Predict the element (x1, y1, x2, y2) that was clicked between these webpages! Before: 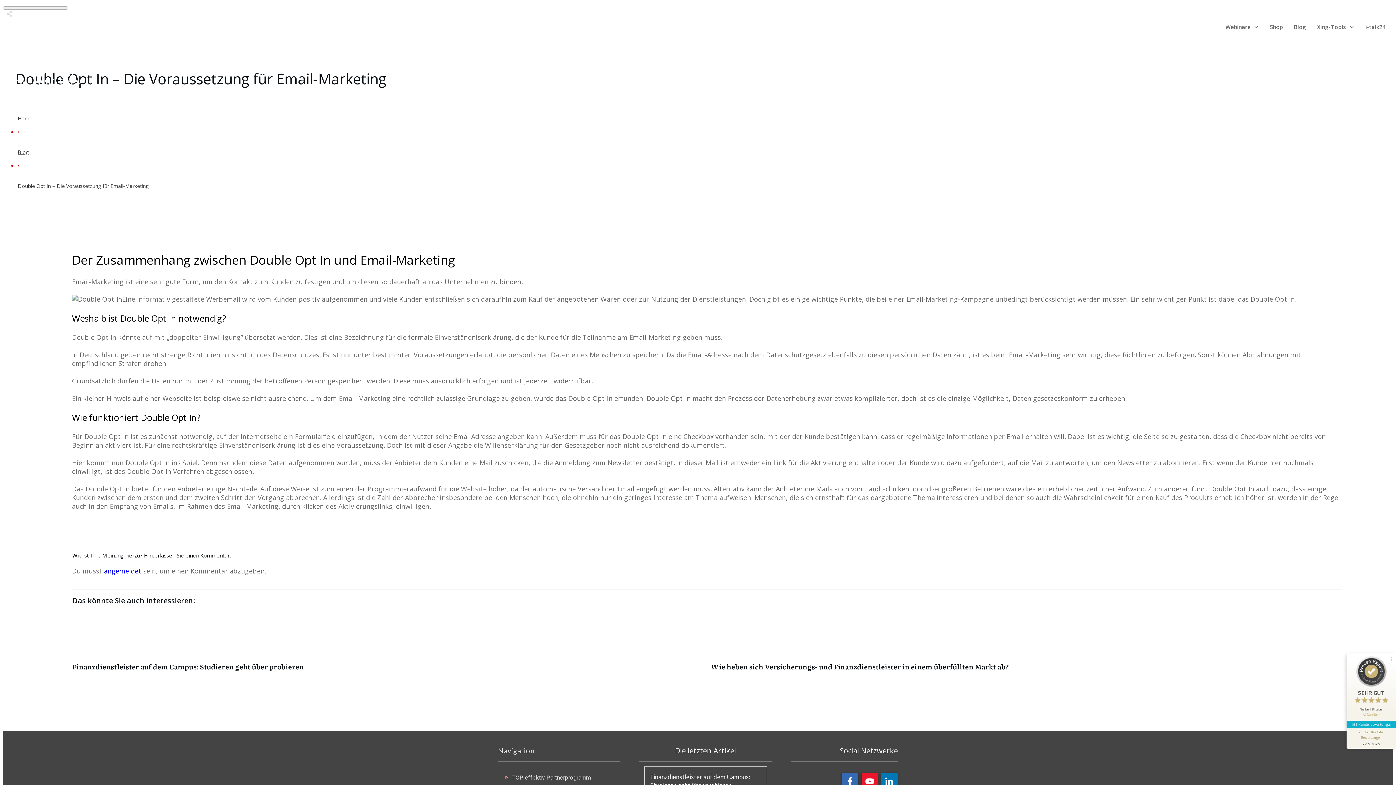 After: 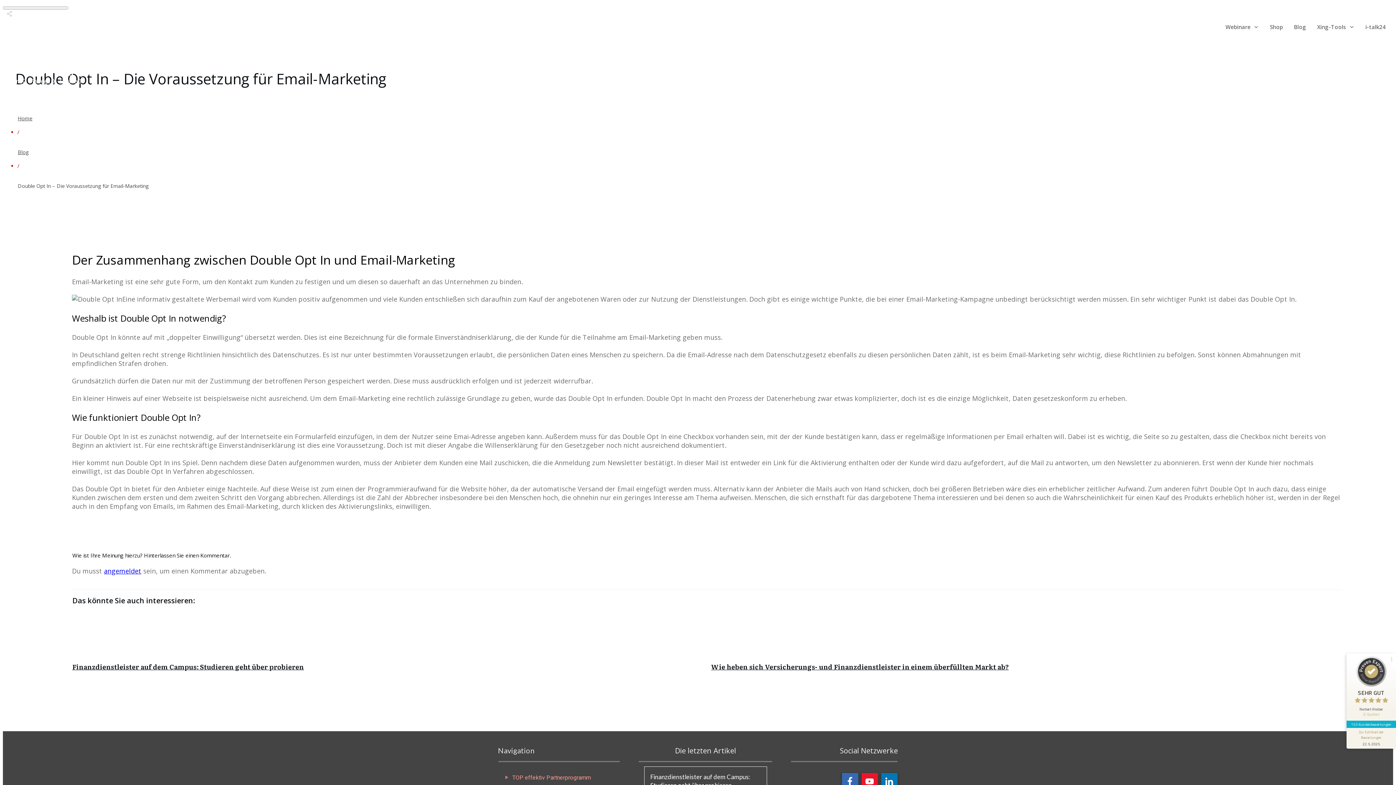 Action: bbox: (503, 772, 590, 784) label: TOP effektiv Partnerprogramm